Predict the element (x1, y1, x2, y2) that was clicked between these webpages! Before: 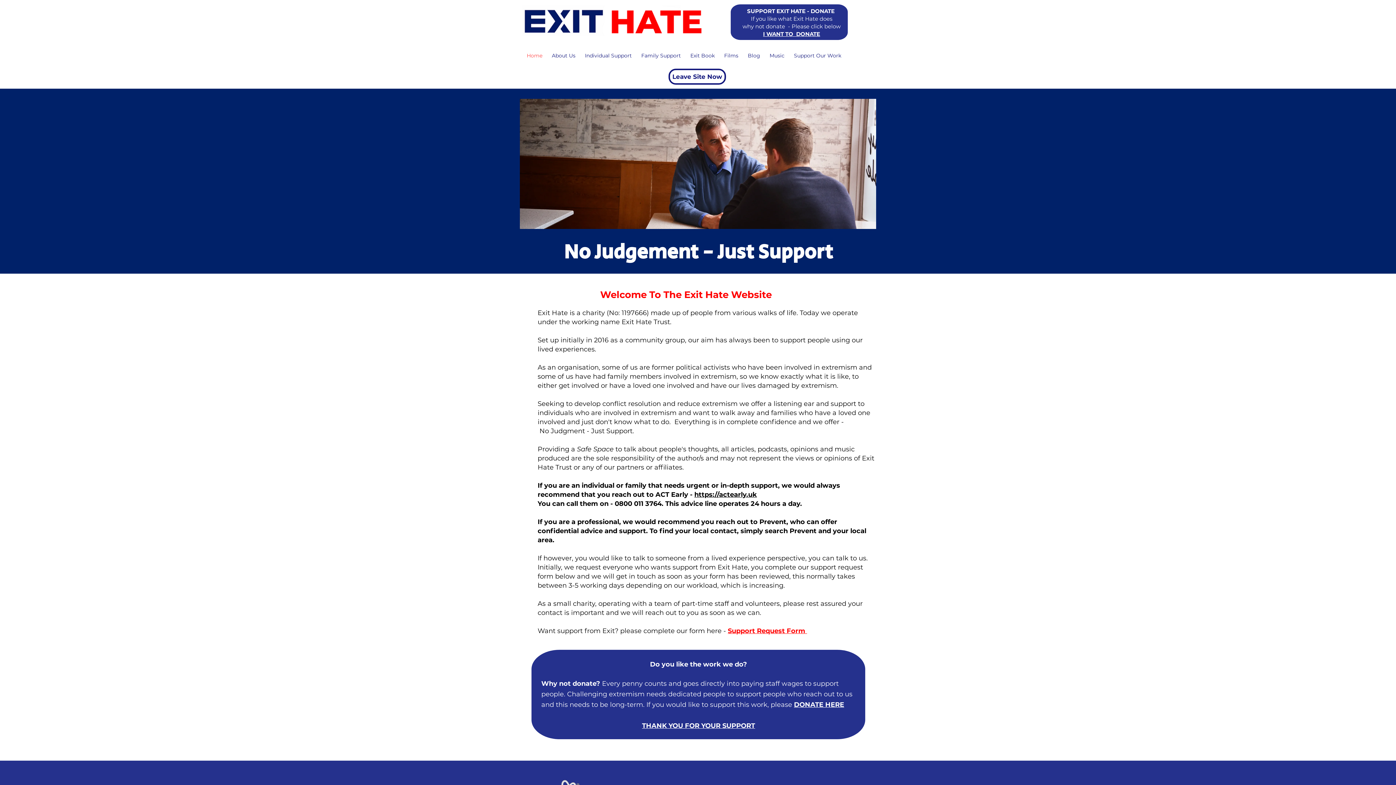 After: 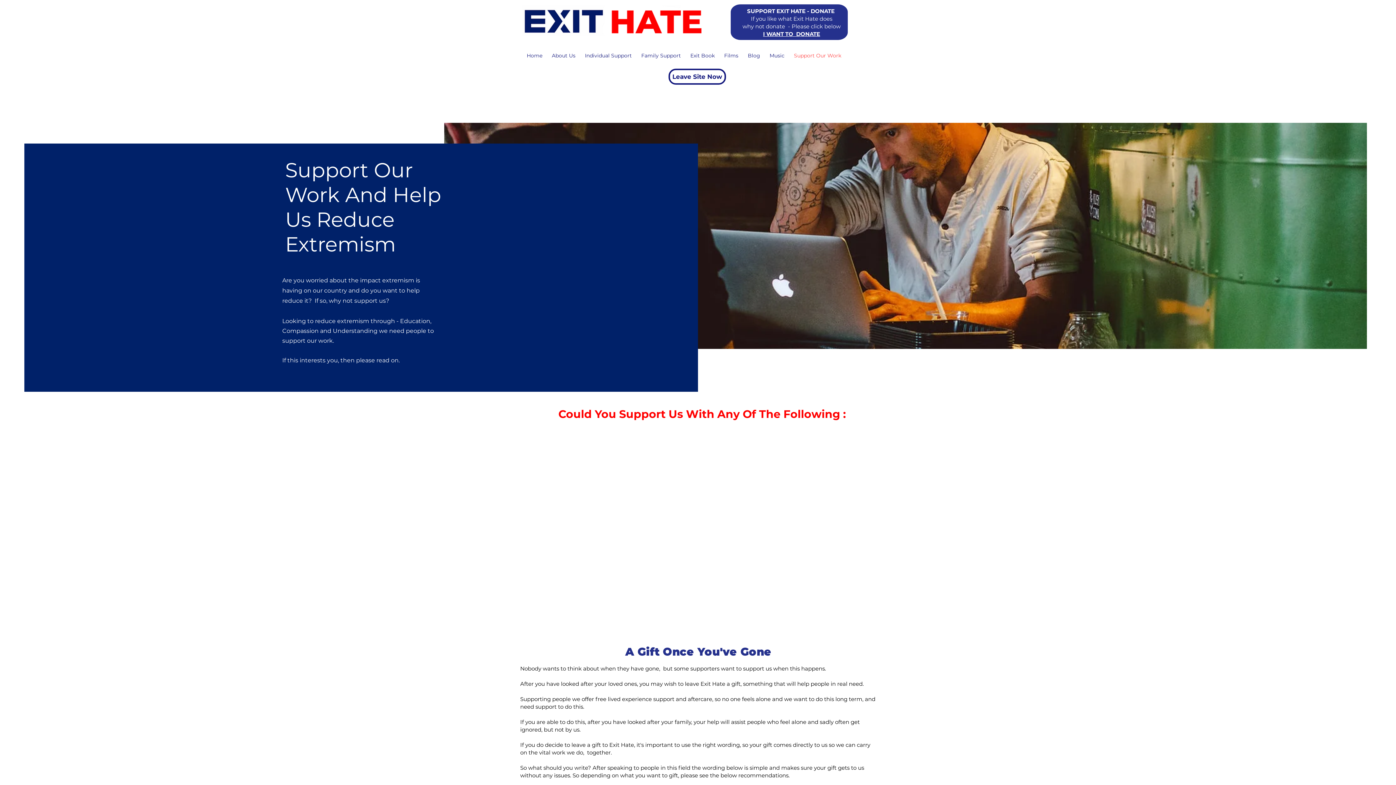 Action: bbox: (789, 46, 846, 65) label: Support Our Work